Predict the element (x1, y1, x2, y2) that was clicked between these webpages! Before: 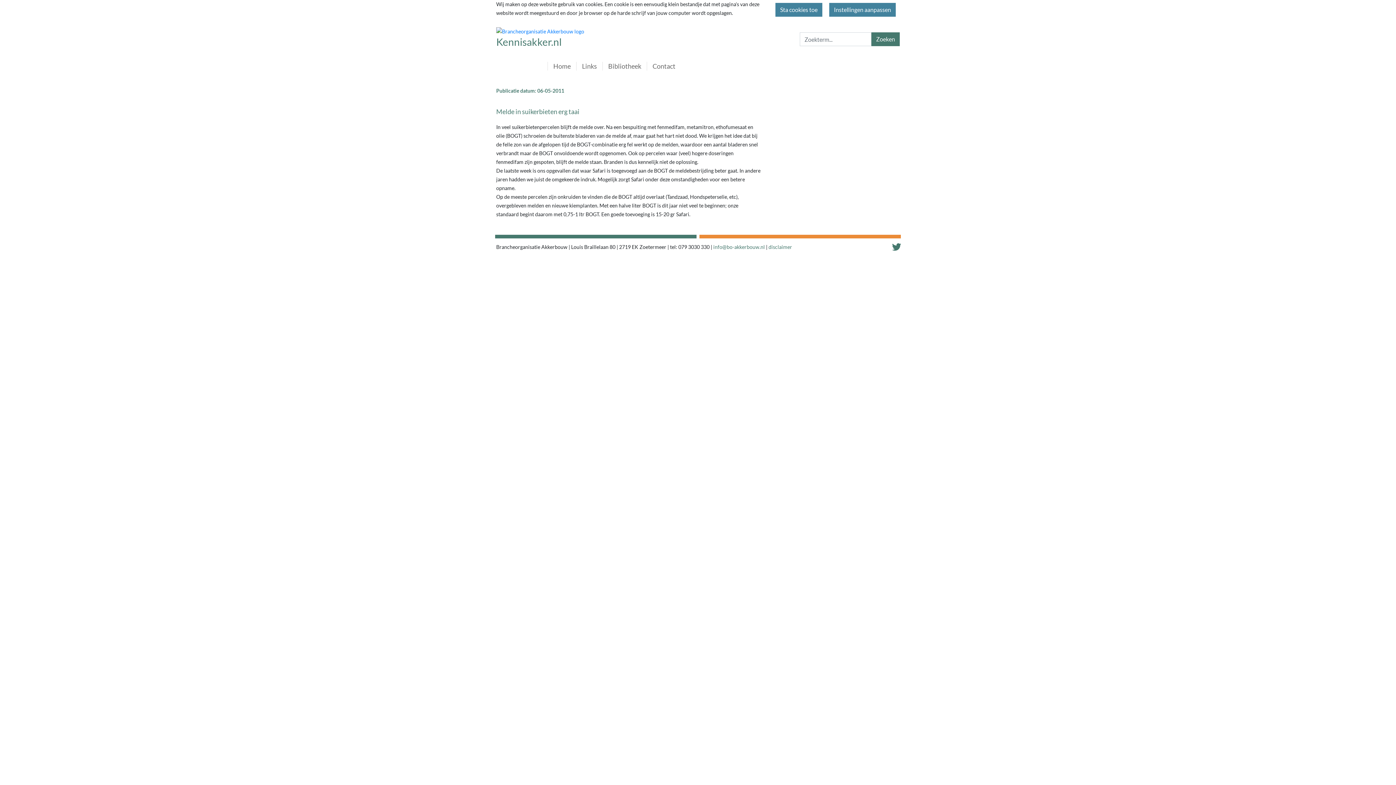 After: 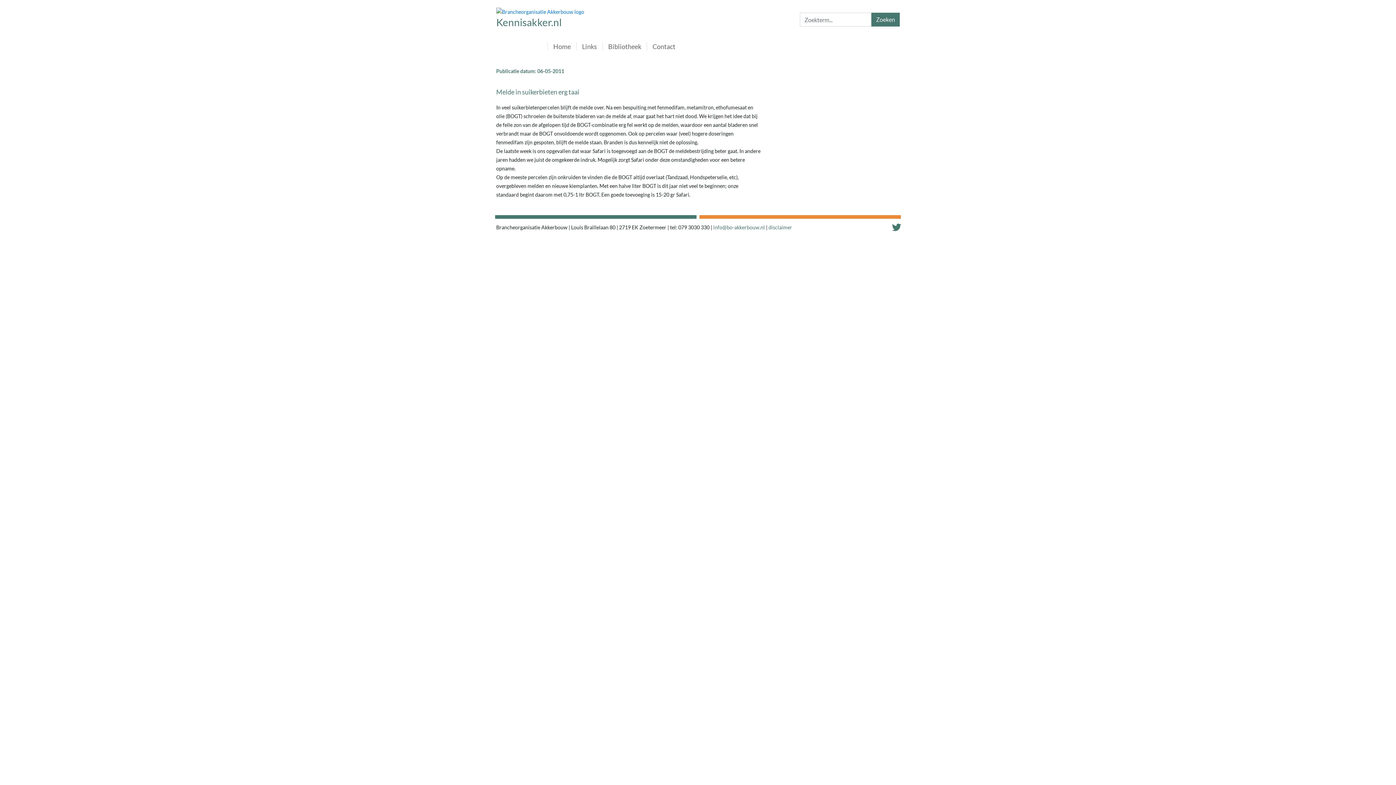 Action: bbox: (775, 2, 822, 16) label: Sta cookies toe